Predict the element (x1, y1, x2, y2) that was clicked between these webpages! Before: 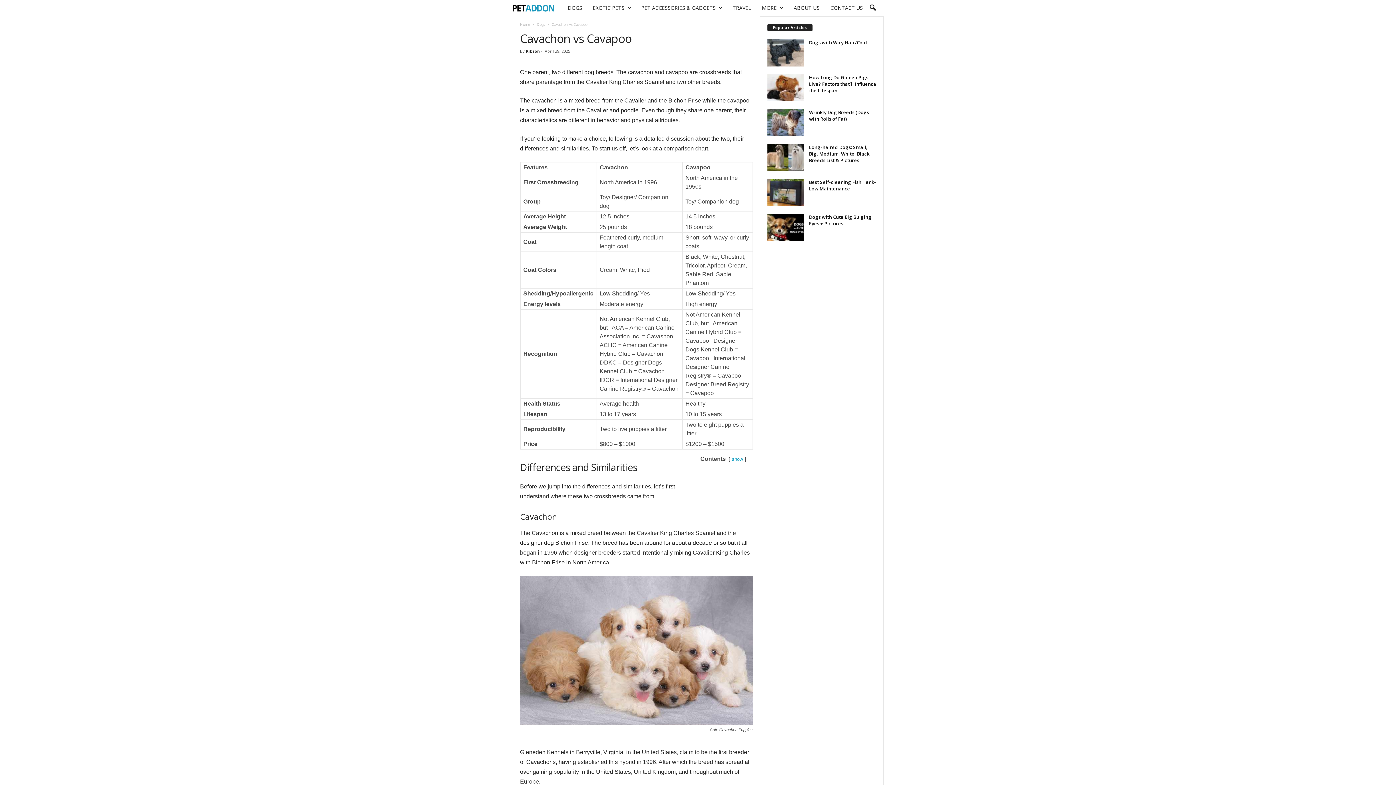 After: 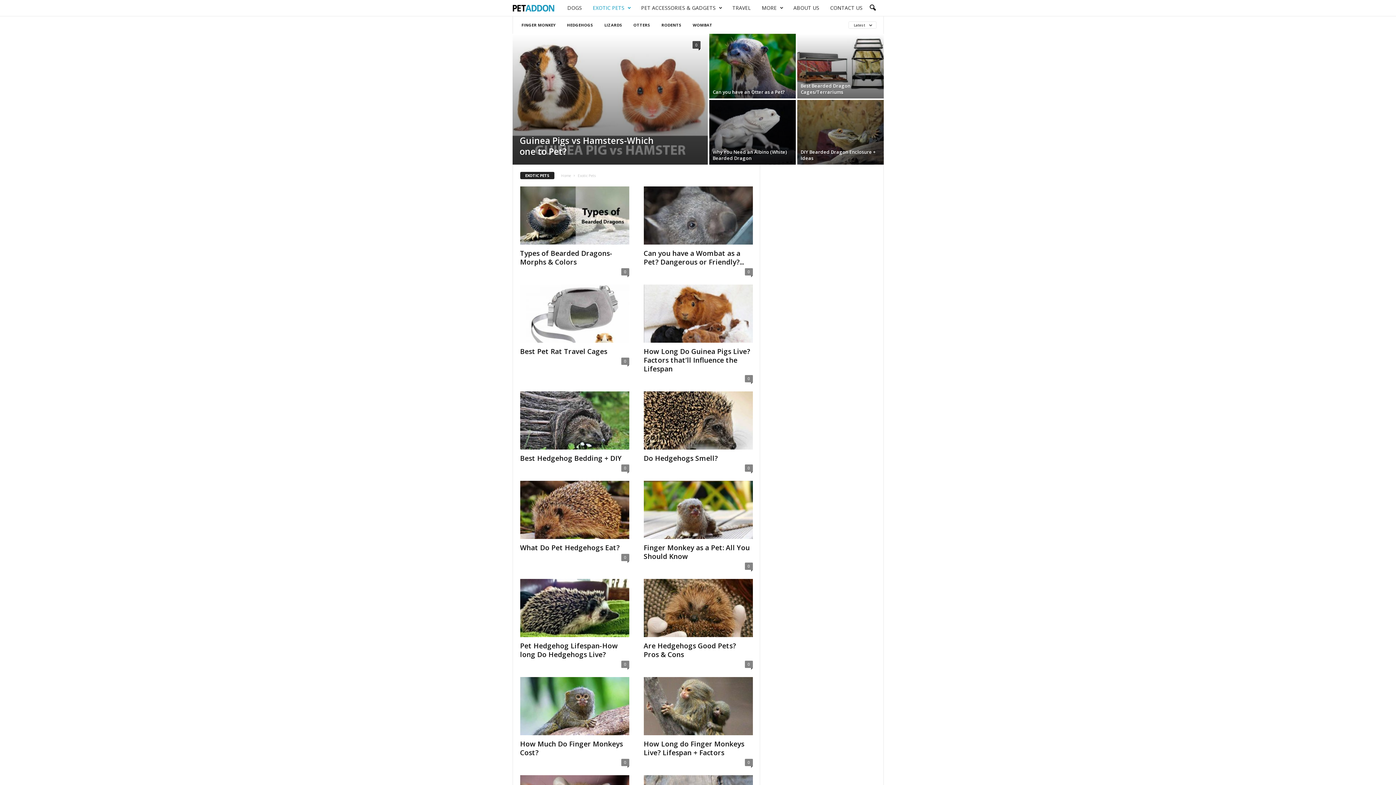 Action: label: EXOTIC PETS bbox: (587, 0, 635, 16)